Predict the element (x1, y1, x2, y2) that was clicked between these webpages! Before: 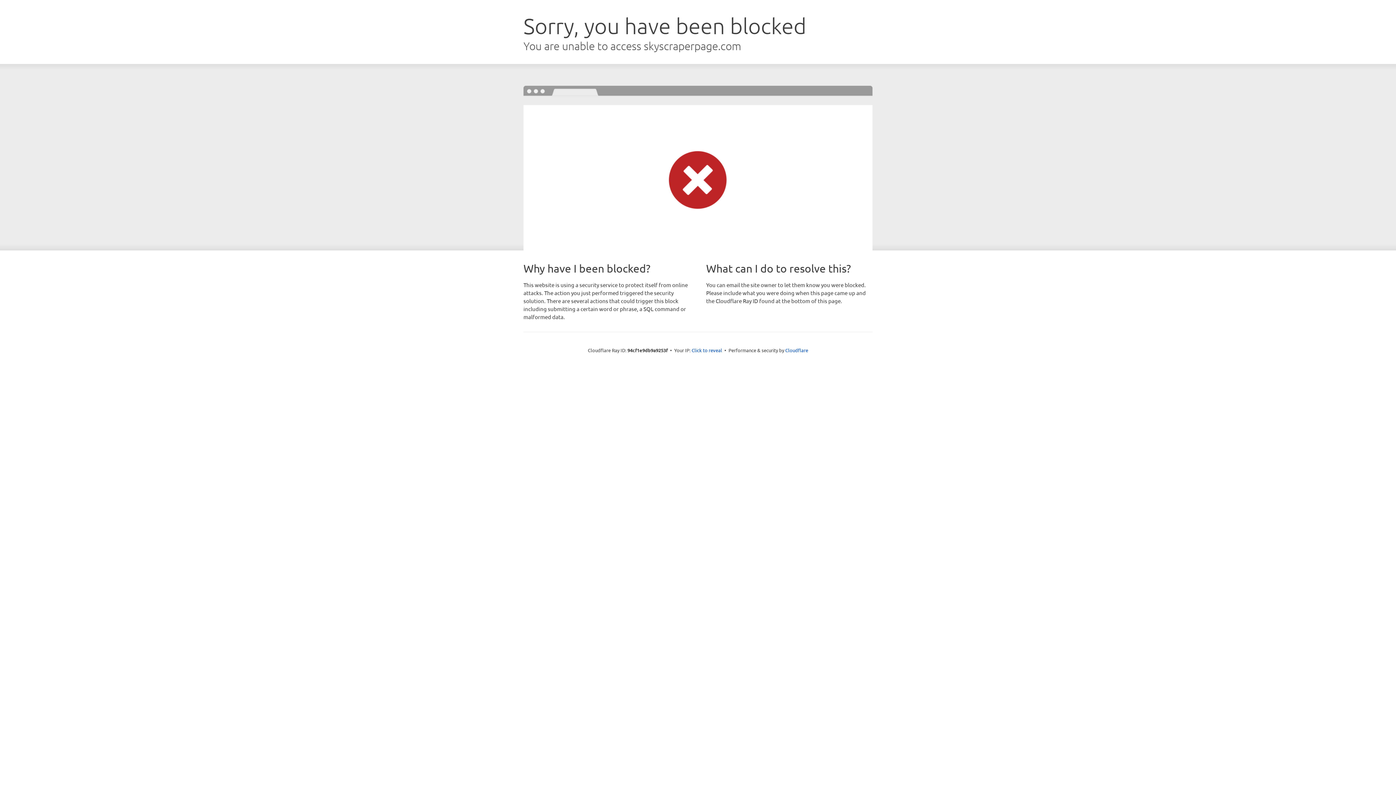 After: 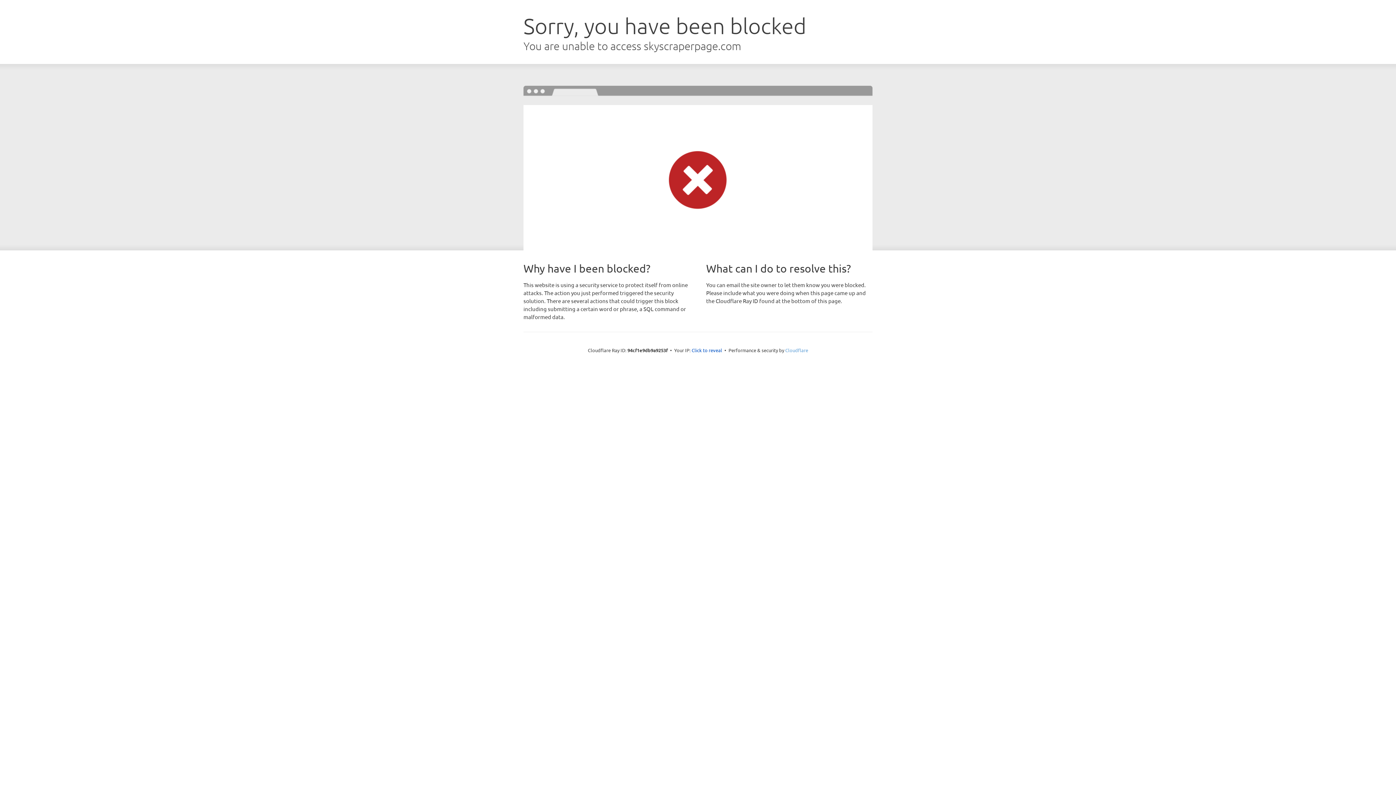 Action: bbox: (785, 347, 808, 353) label: Cloudflare